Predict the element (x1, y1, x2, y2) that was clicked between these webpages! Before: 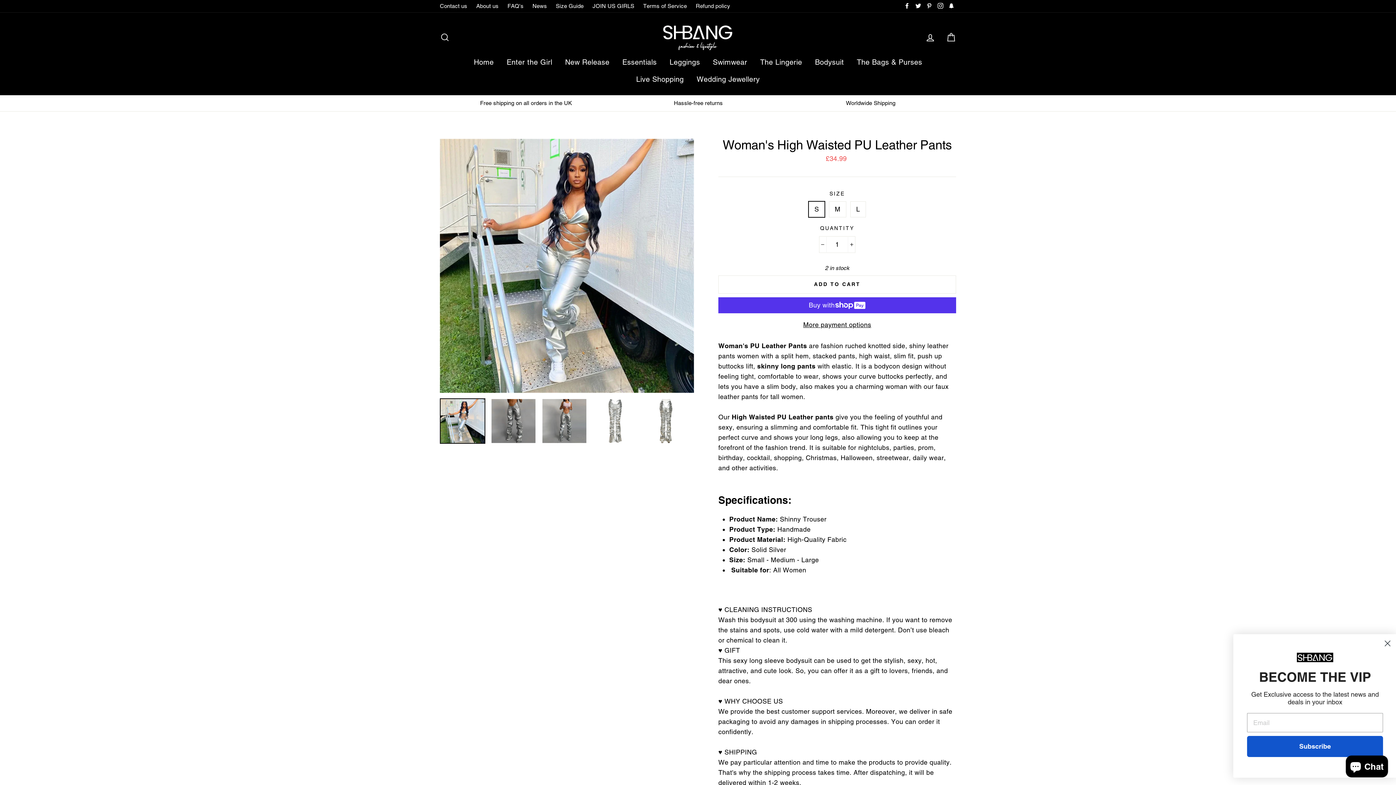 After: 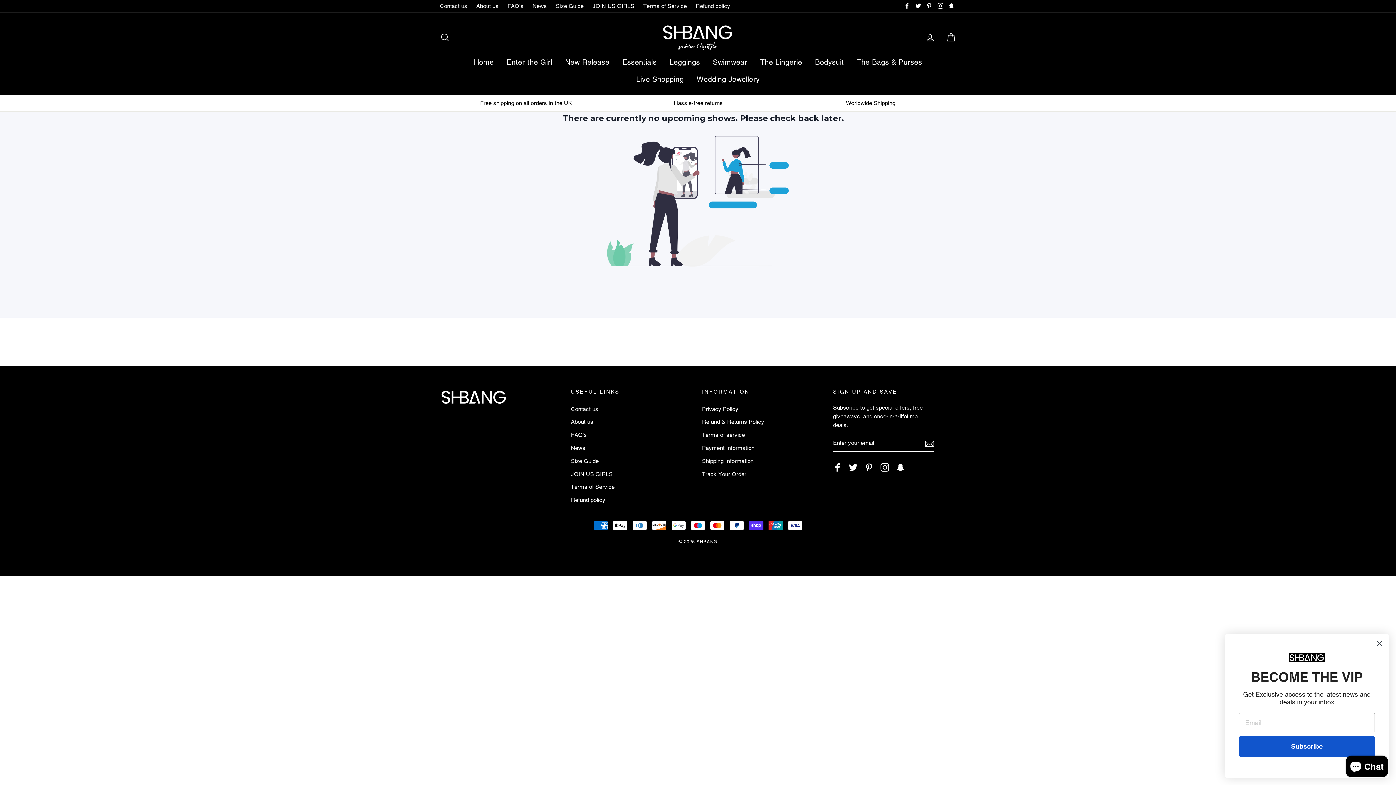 Action: label: Live Shopping bbox: (630, 70, 689, 87)